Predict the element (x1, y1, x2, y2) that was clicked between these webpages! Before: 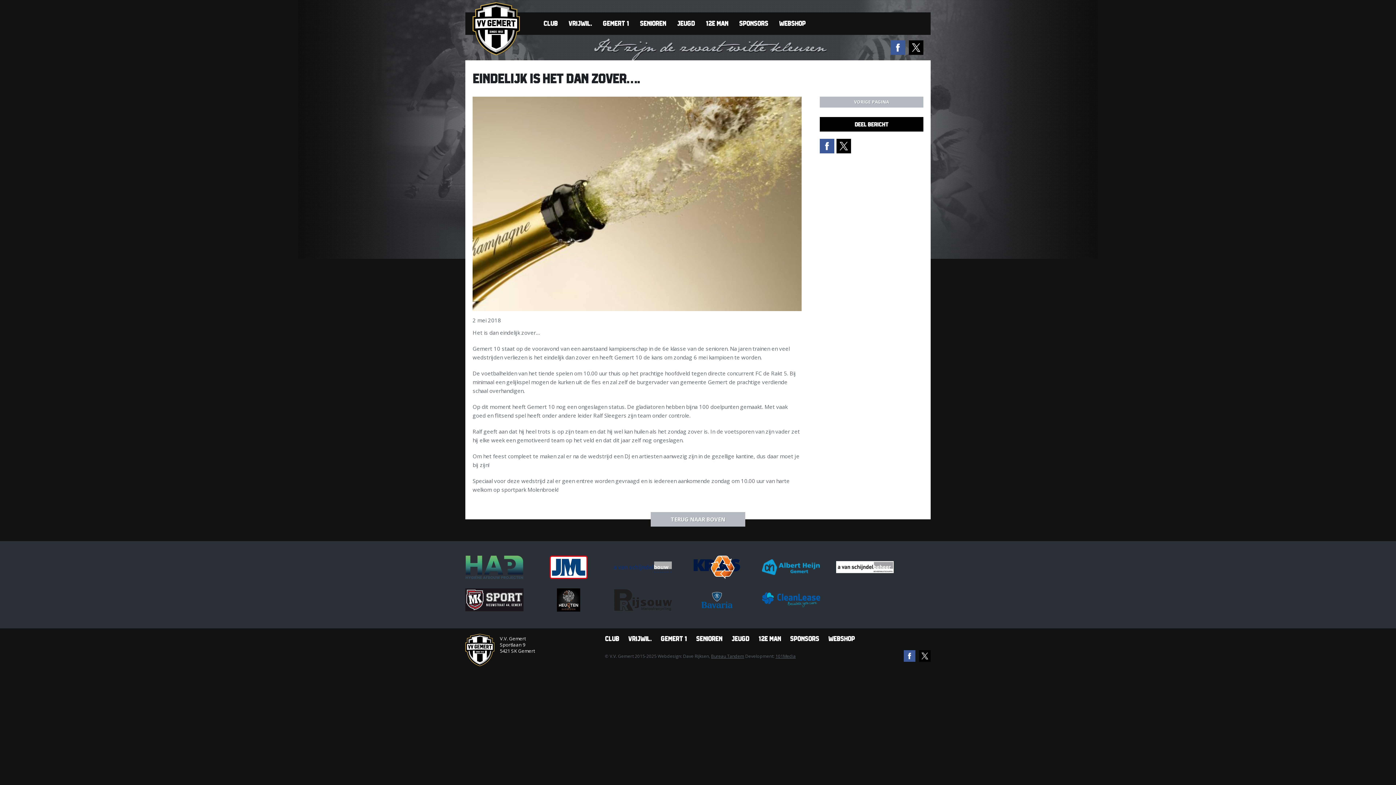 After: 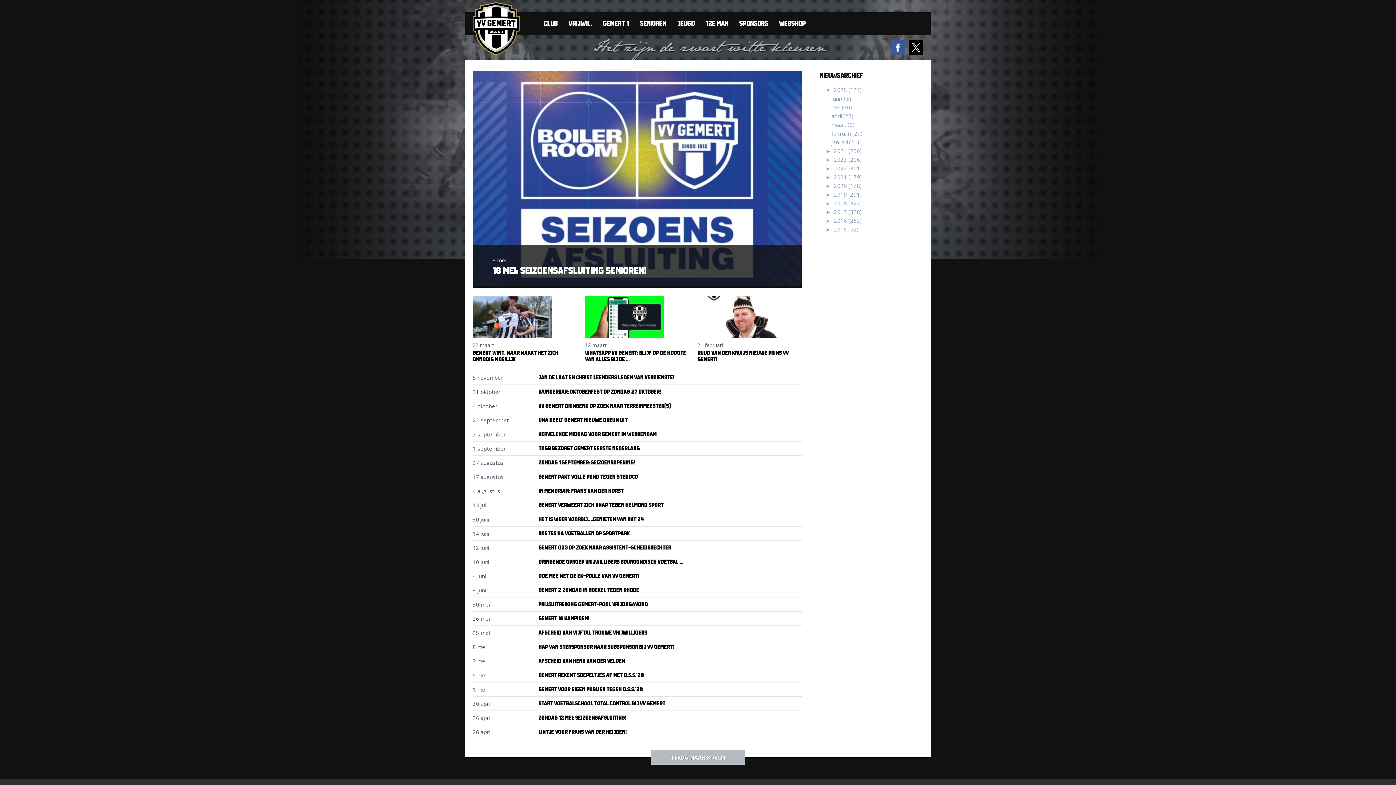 Action: bbox: (696, 635, 722, 642) label: Senioren